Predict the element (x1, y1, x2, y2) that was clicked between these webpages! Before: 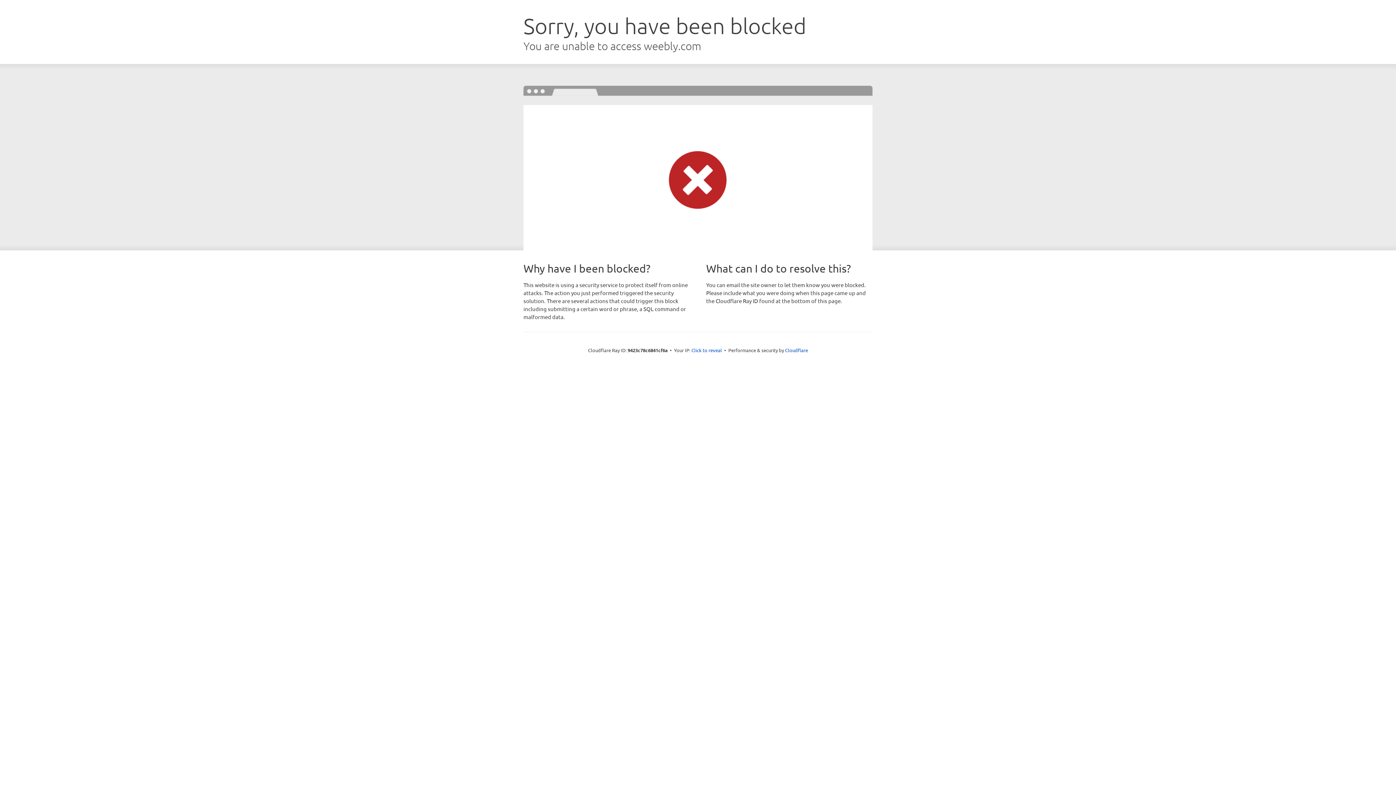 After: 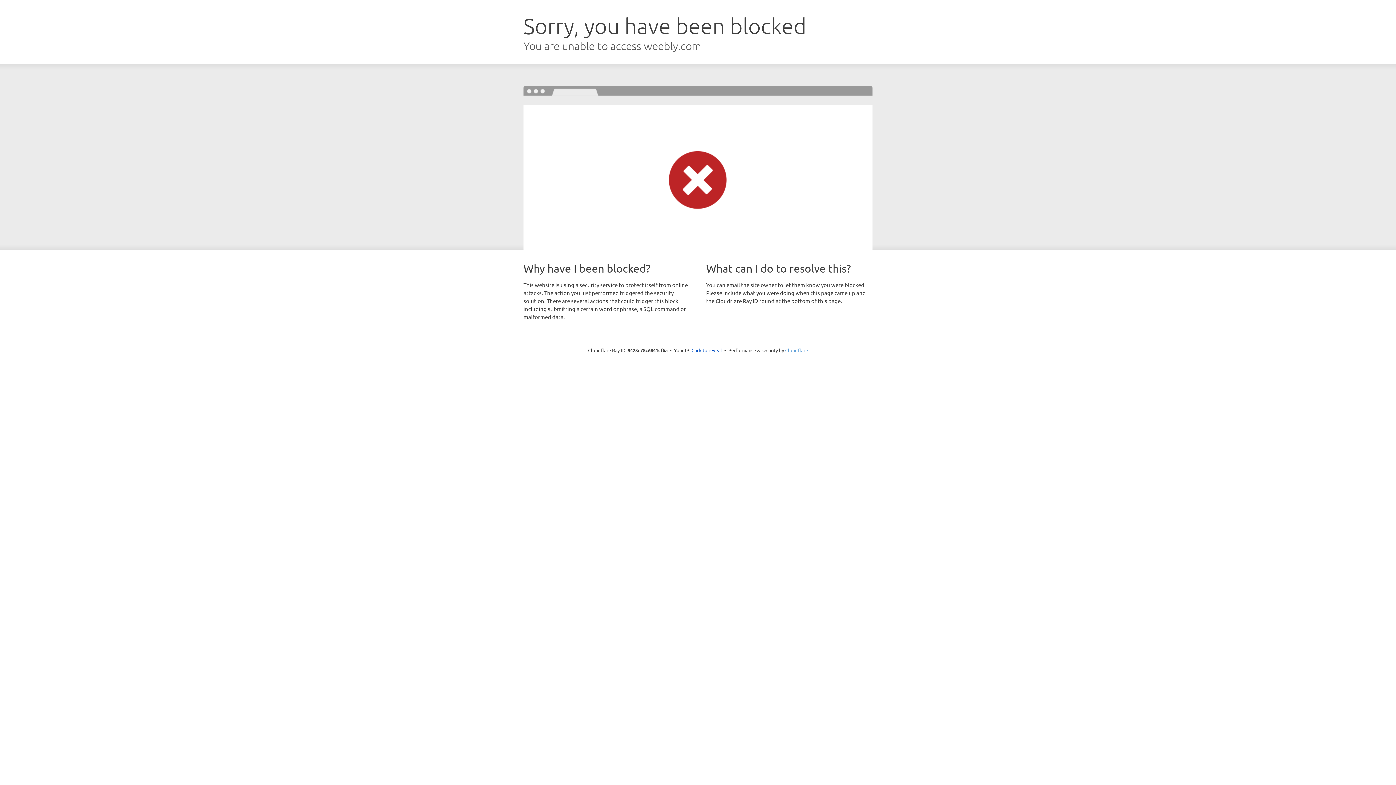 Action: bbox: (785, 347, 808, 353) label: Cloudflare